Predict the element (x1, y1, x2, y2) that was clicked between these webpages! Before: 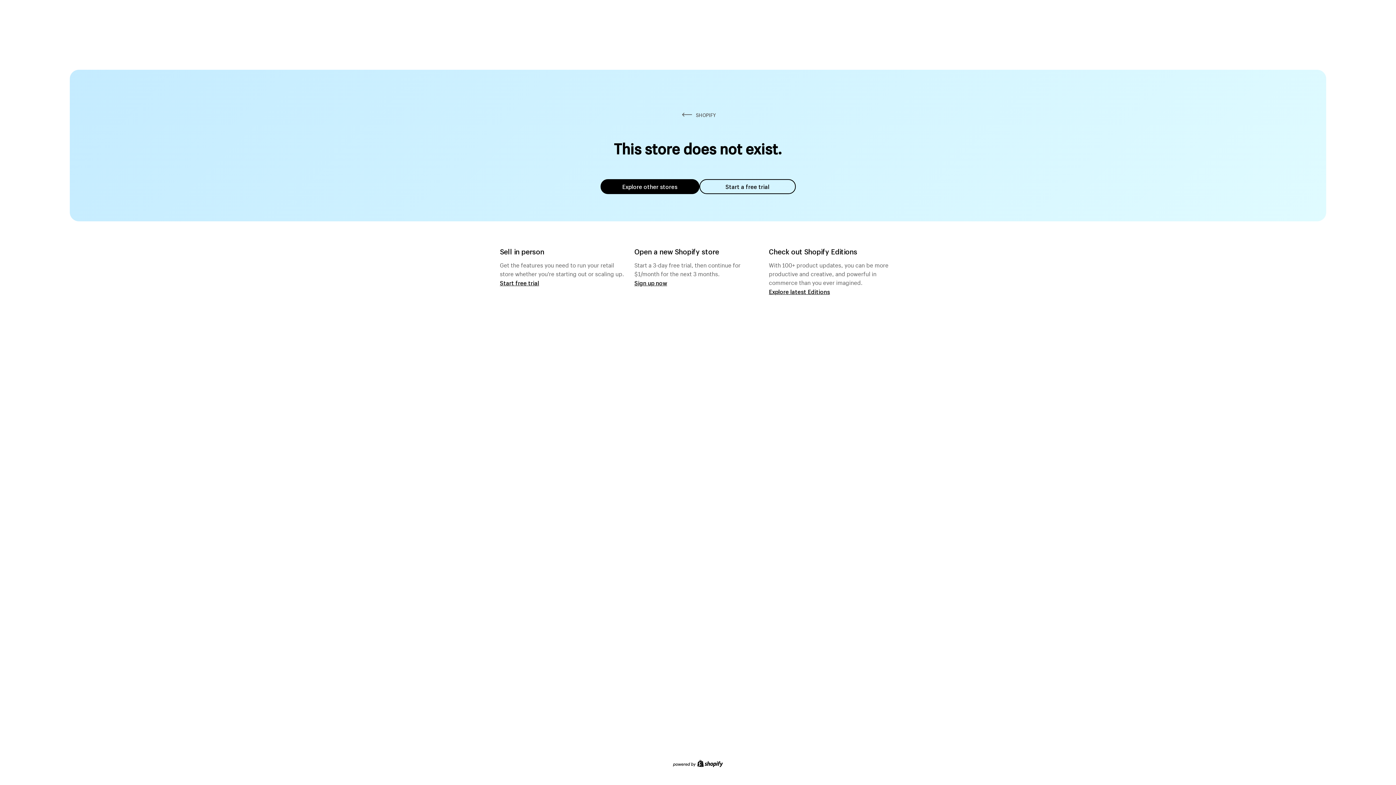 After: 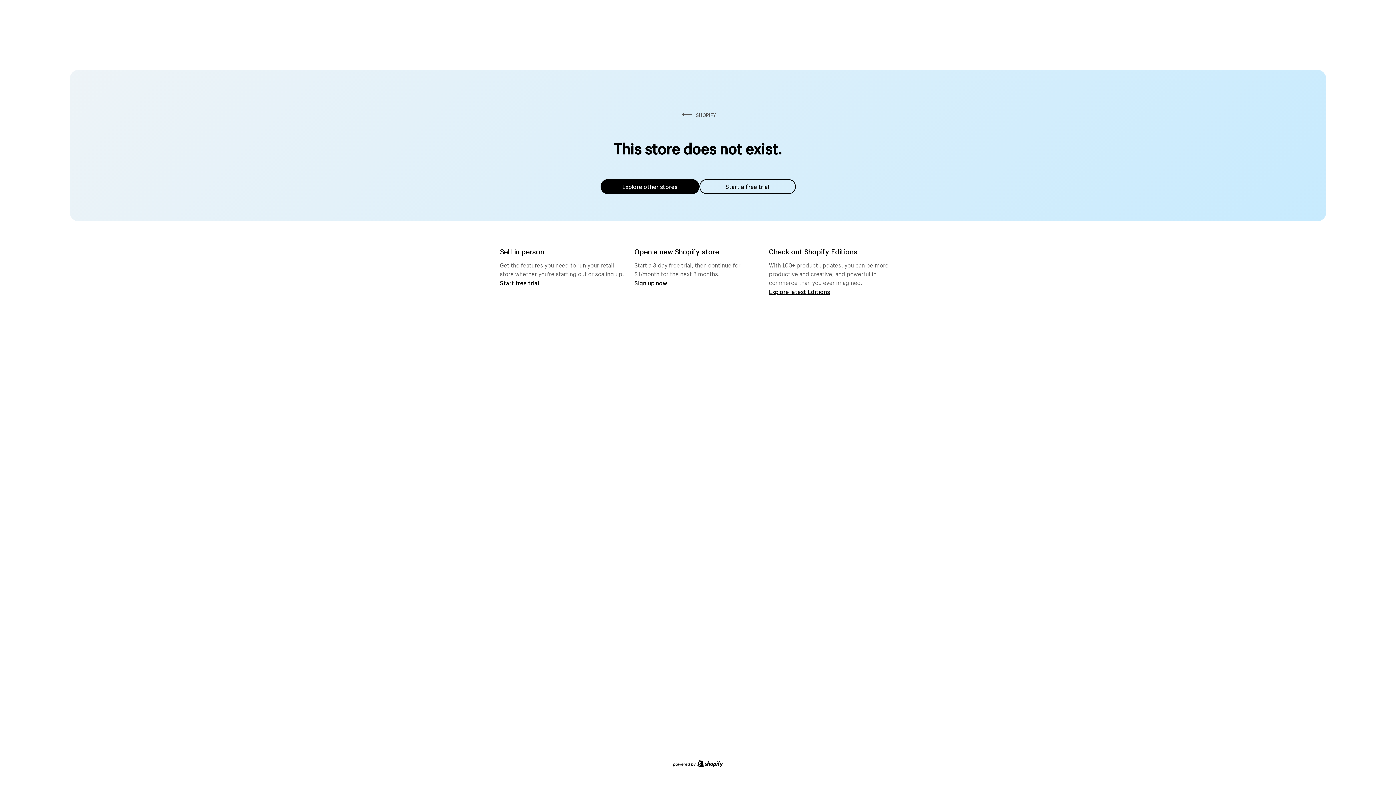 Action: label: Explore other stores bbox: (600, 179, 699, 194)